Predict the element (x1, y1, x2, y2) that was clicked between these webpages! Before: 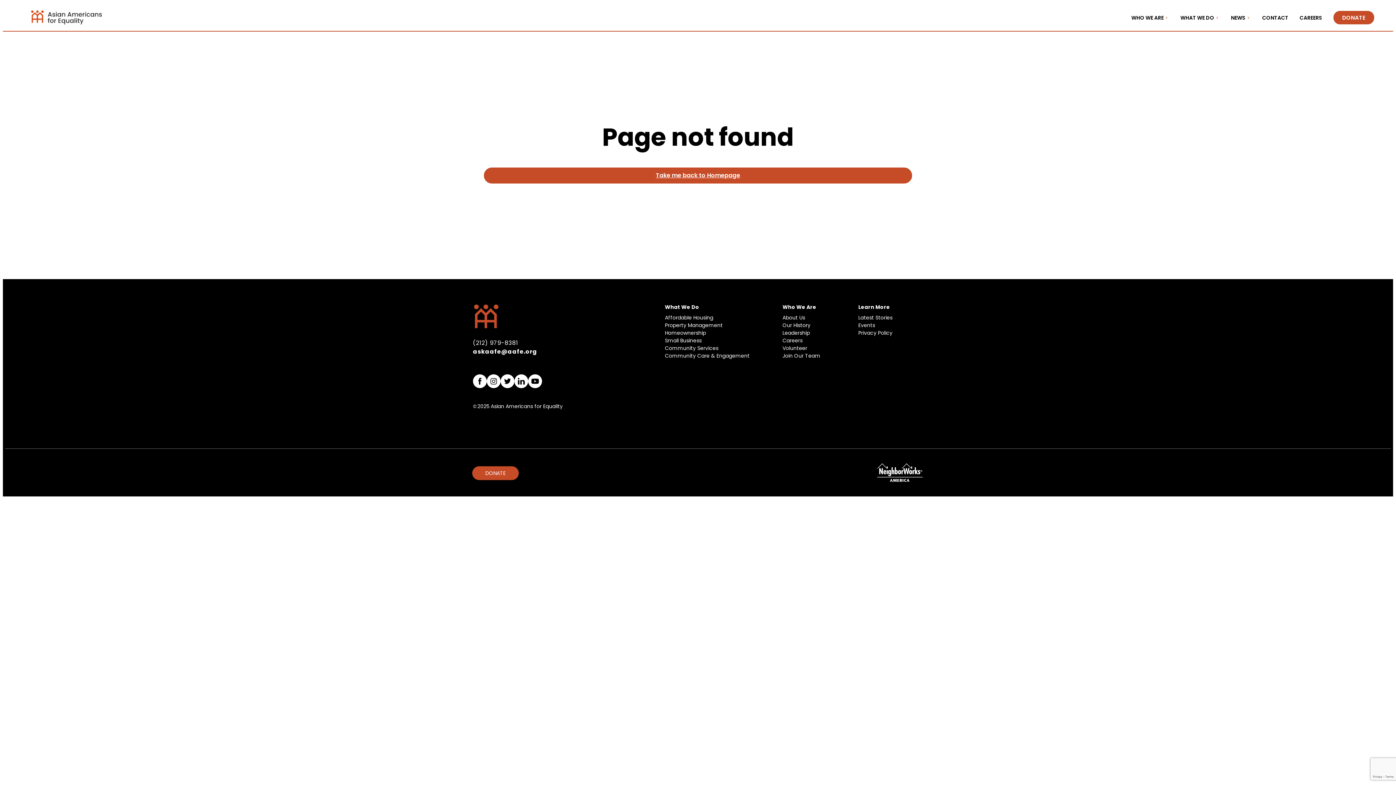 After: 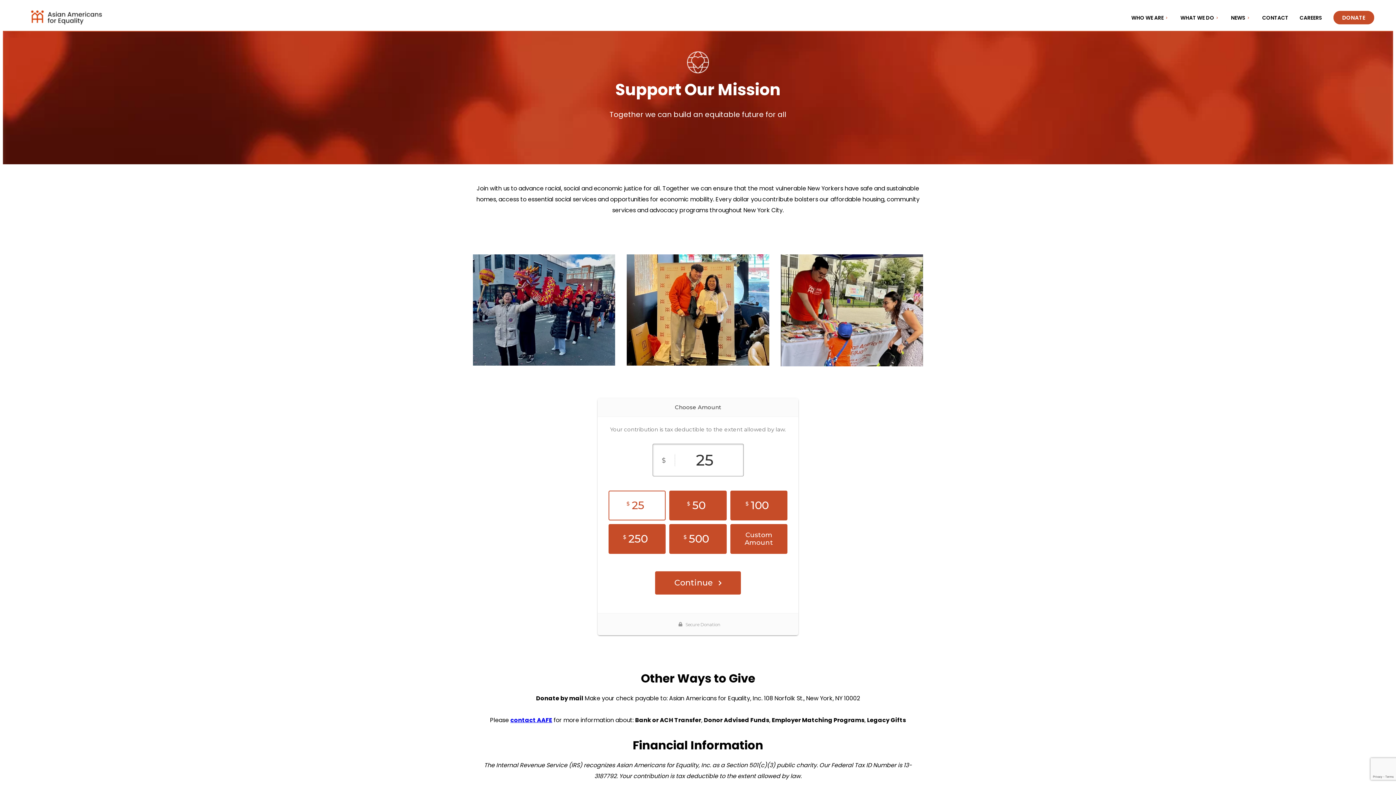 Action: bbox: (472, 466, 518, 480) label: DONATE